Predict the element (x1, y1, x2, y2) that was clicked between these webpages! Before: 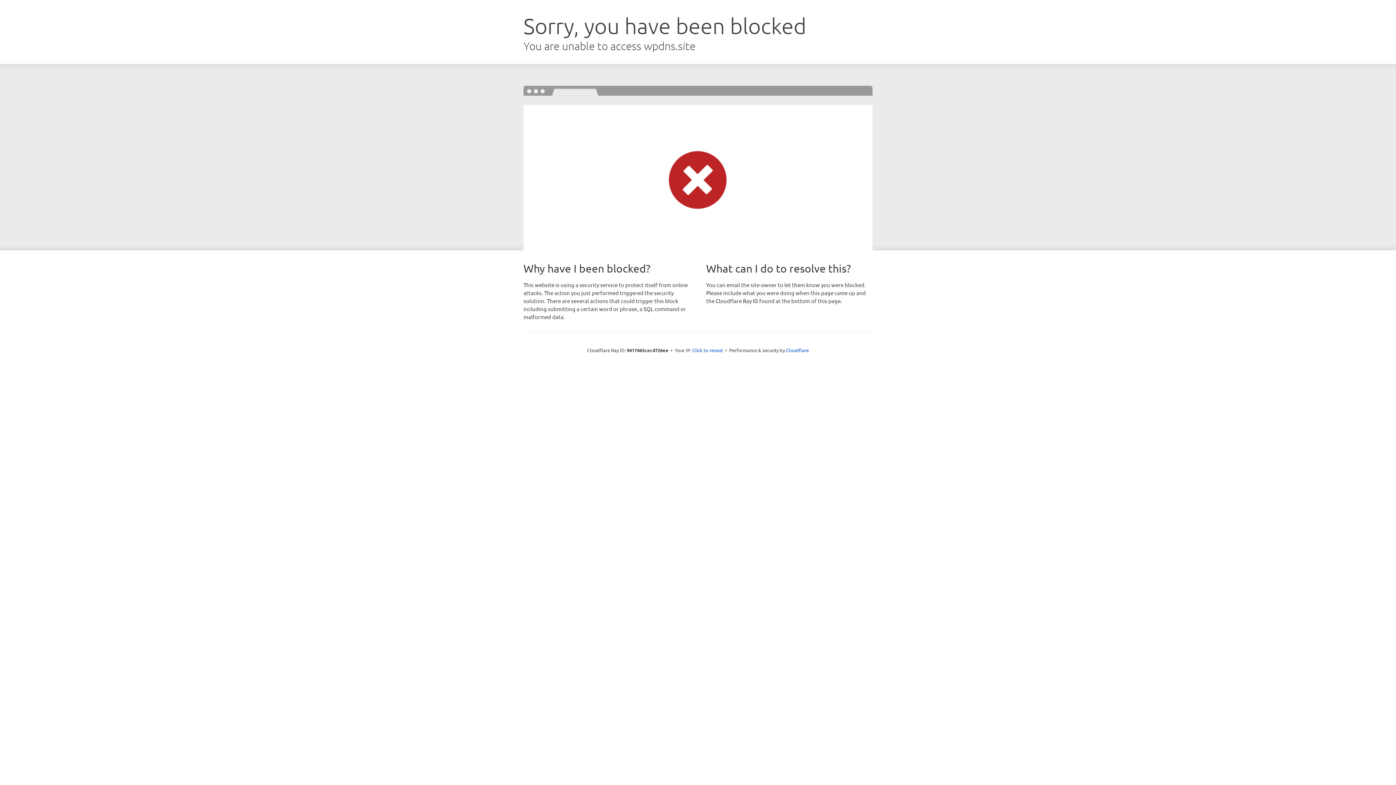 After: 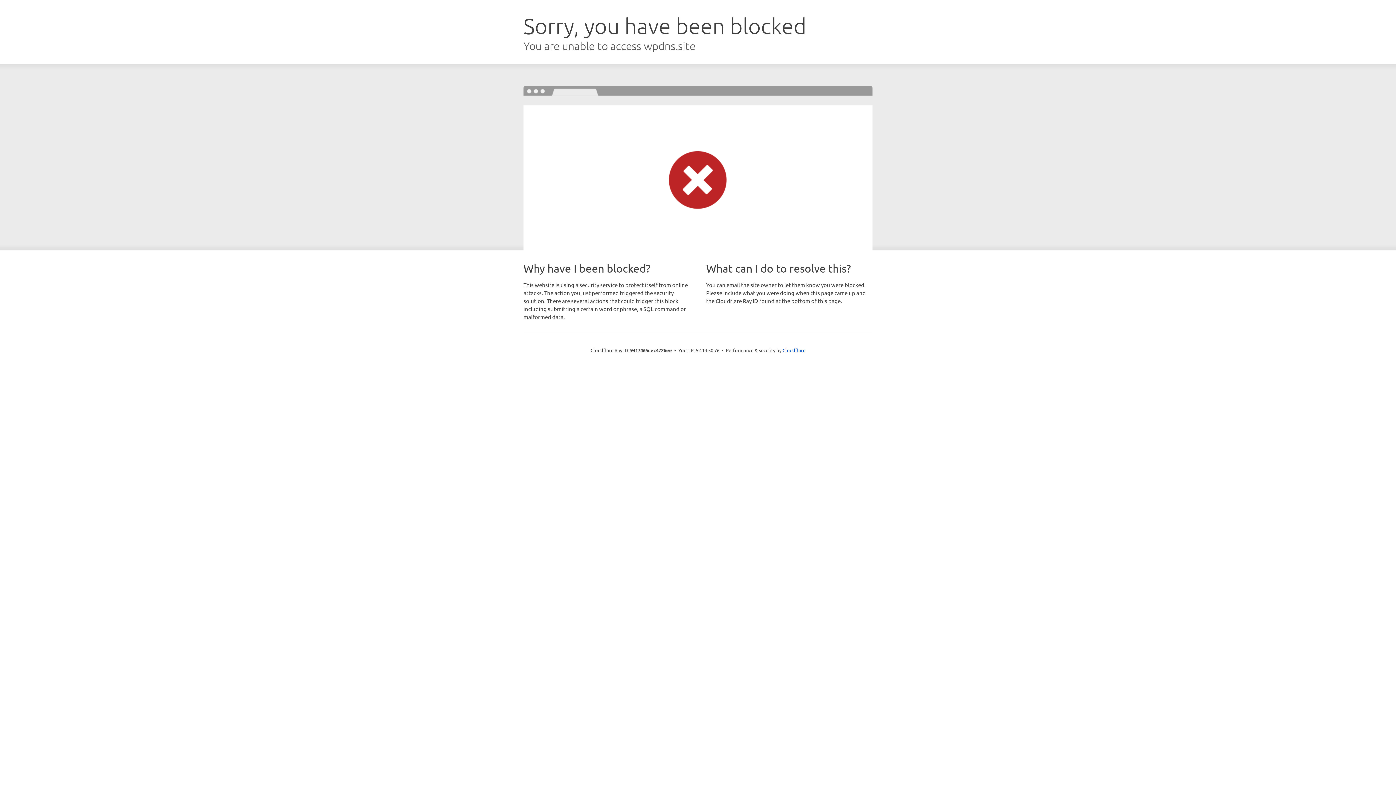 Action: bbox: (692, 346, 723, 353) label: Click to reveal